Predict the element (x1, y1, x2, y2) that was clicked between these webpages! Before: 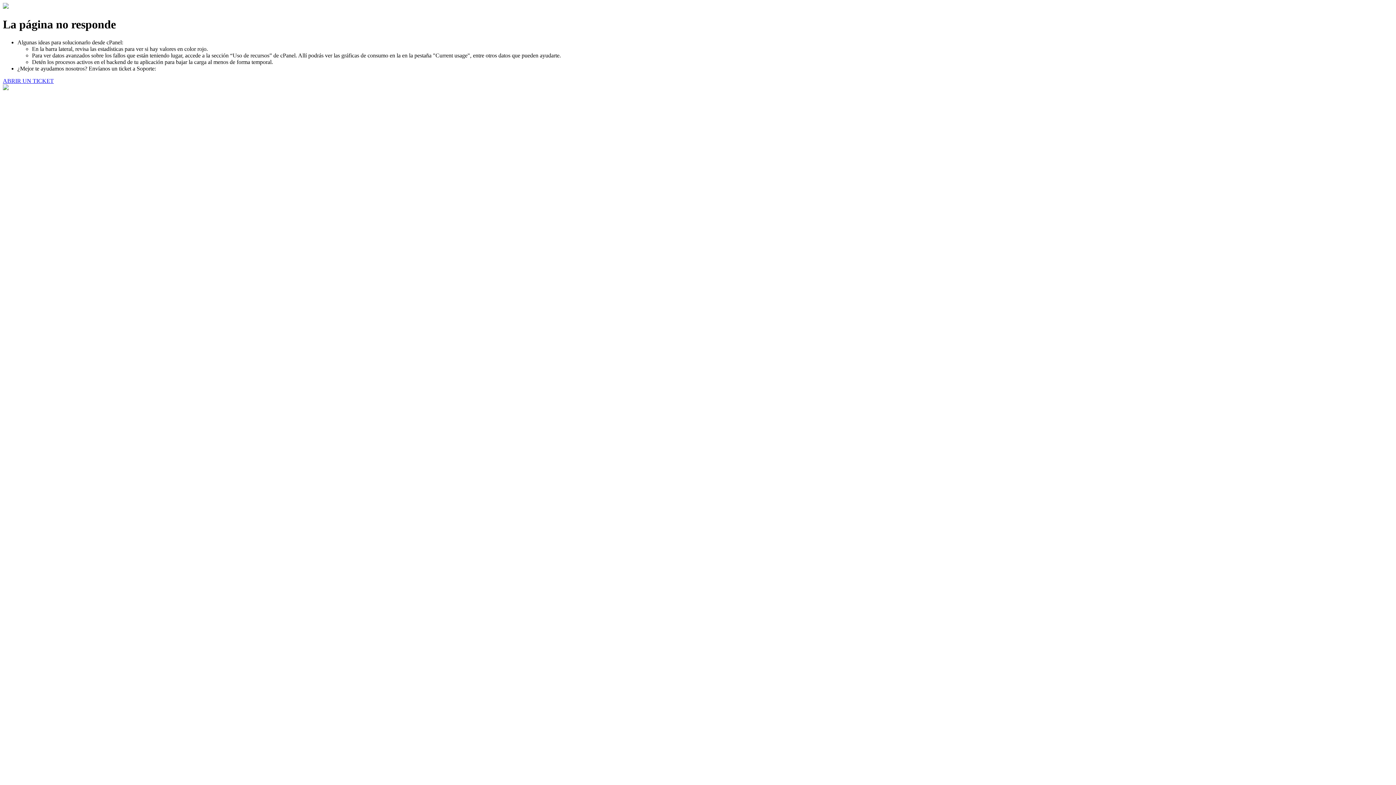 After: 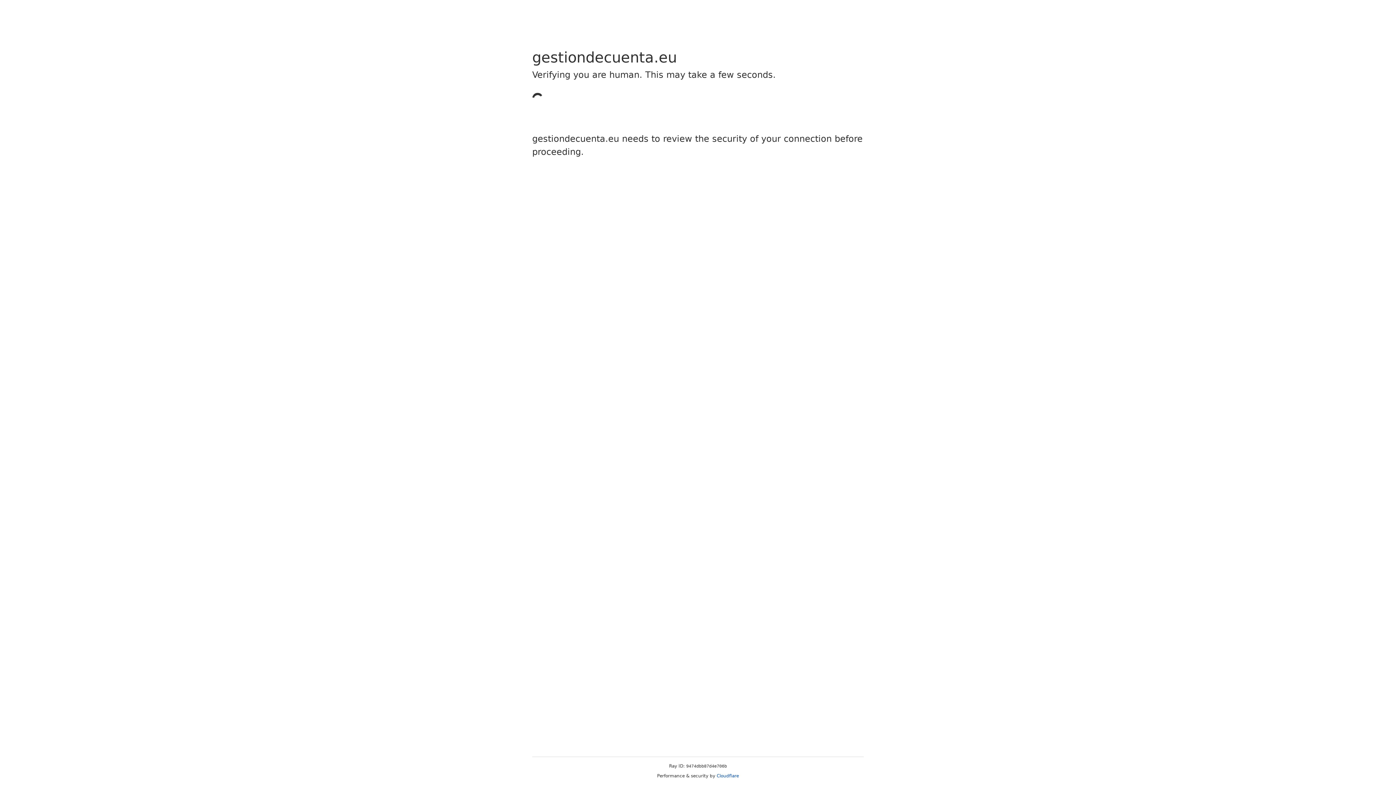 Action: label: ABRIR UN TICKET bbox: (2, 77, 53, 83)